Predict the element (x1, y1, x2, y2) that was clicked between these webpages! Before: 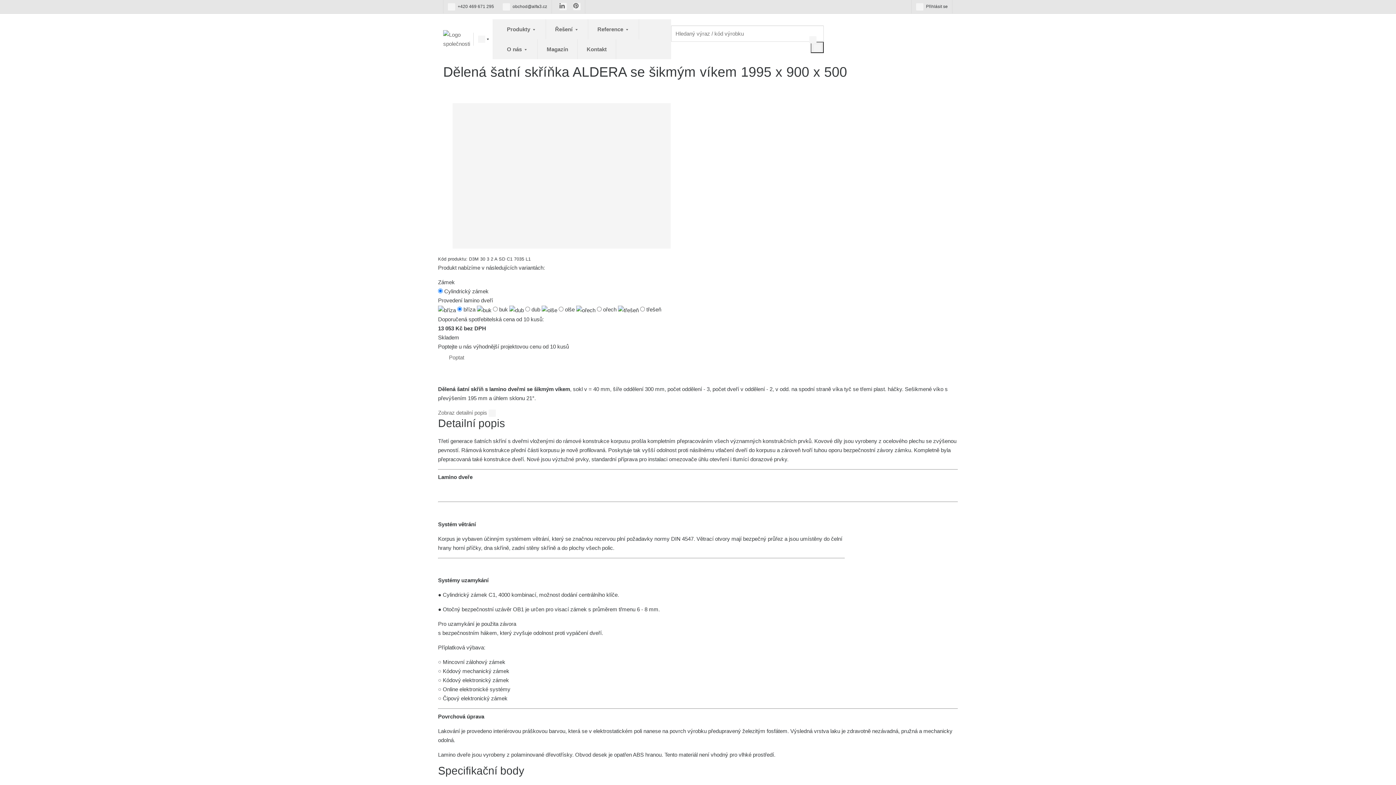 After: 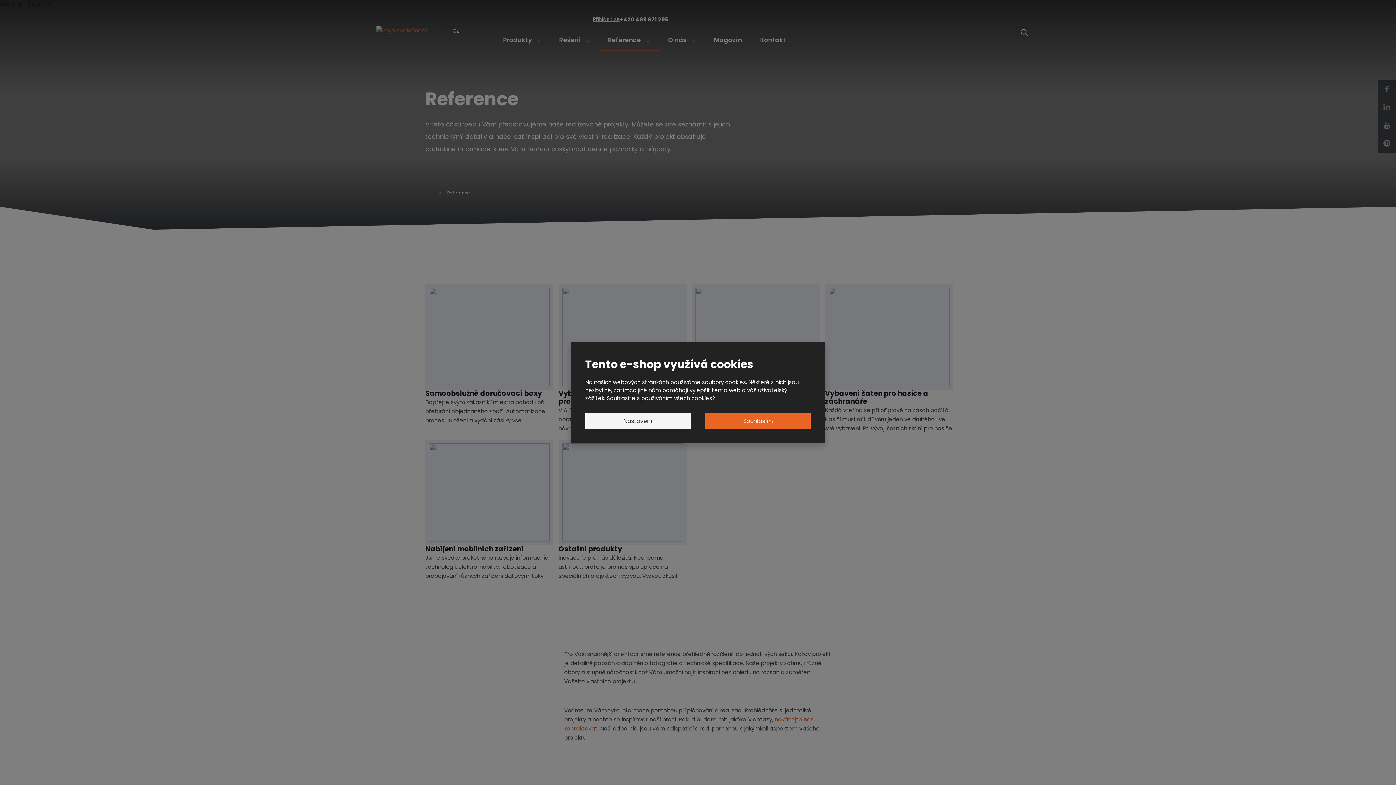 Action: bbox: (588, 19, 639, 39) label: Reference 